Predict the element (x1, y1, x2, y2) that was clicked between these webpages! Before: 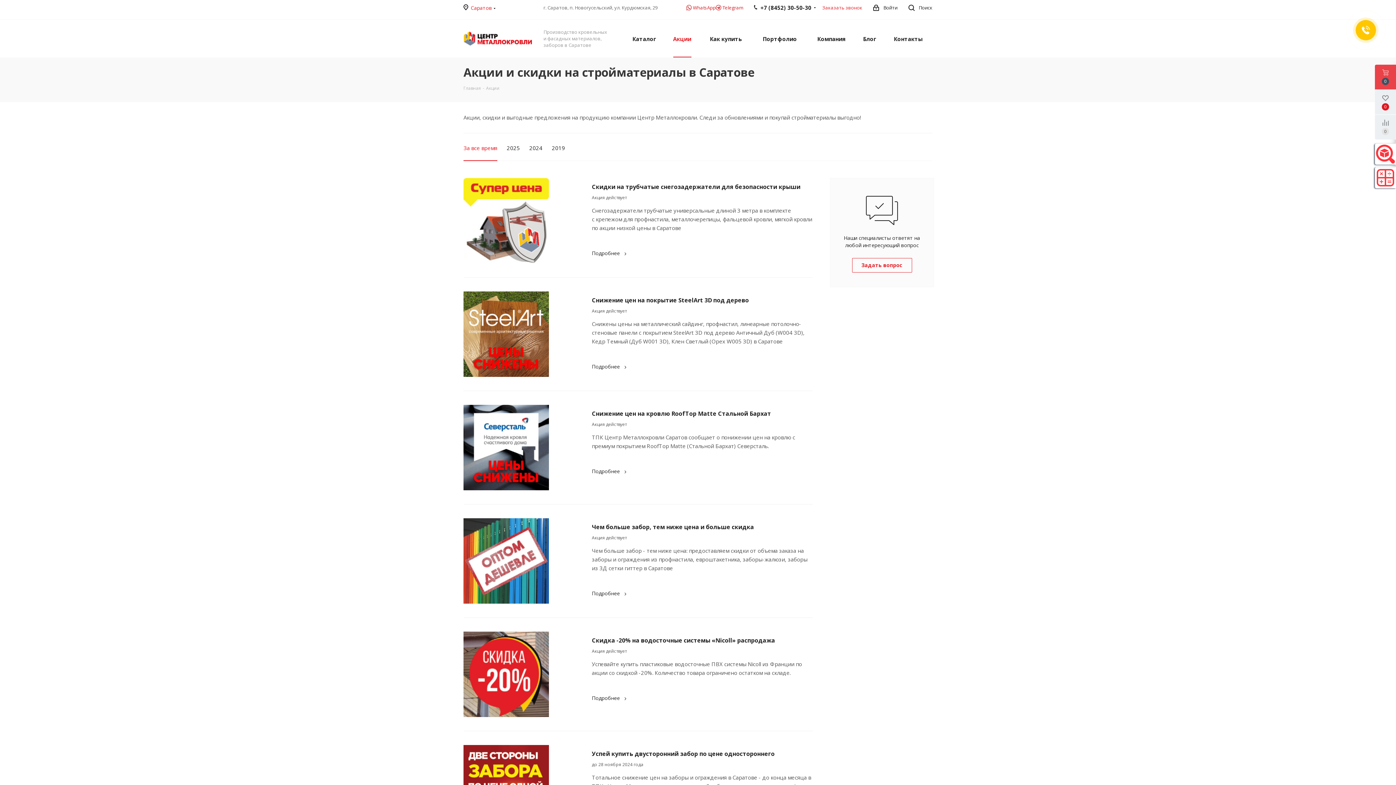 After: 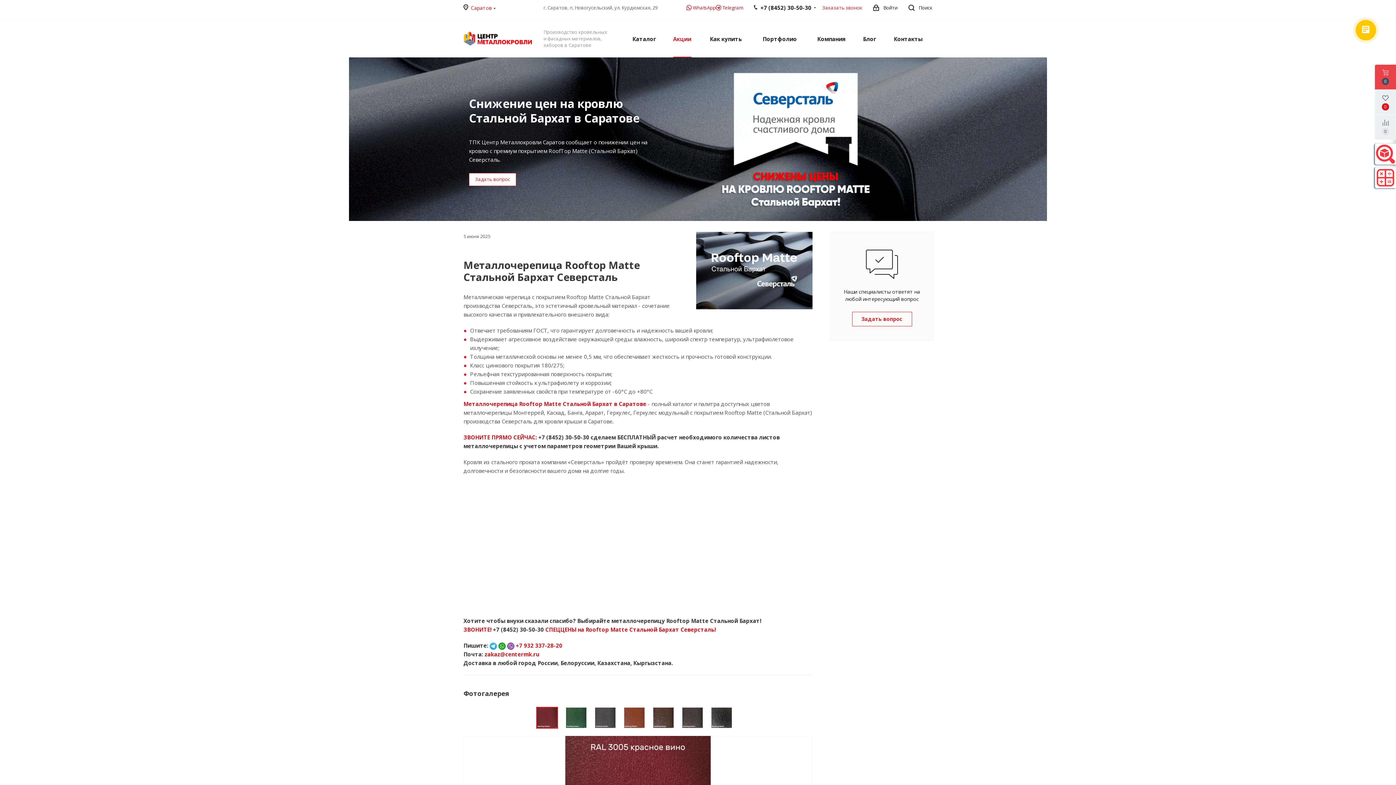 Action: bbox: (592, 468, 630, 474) label: Подробнее